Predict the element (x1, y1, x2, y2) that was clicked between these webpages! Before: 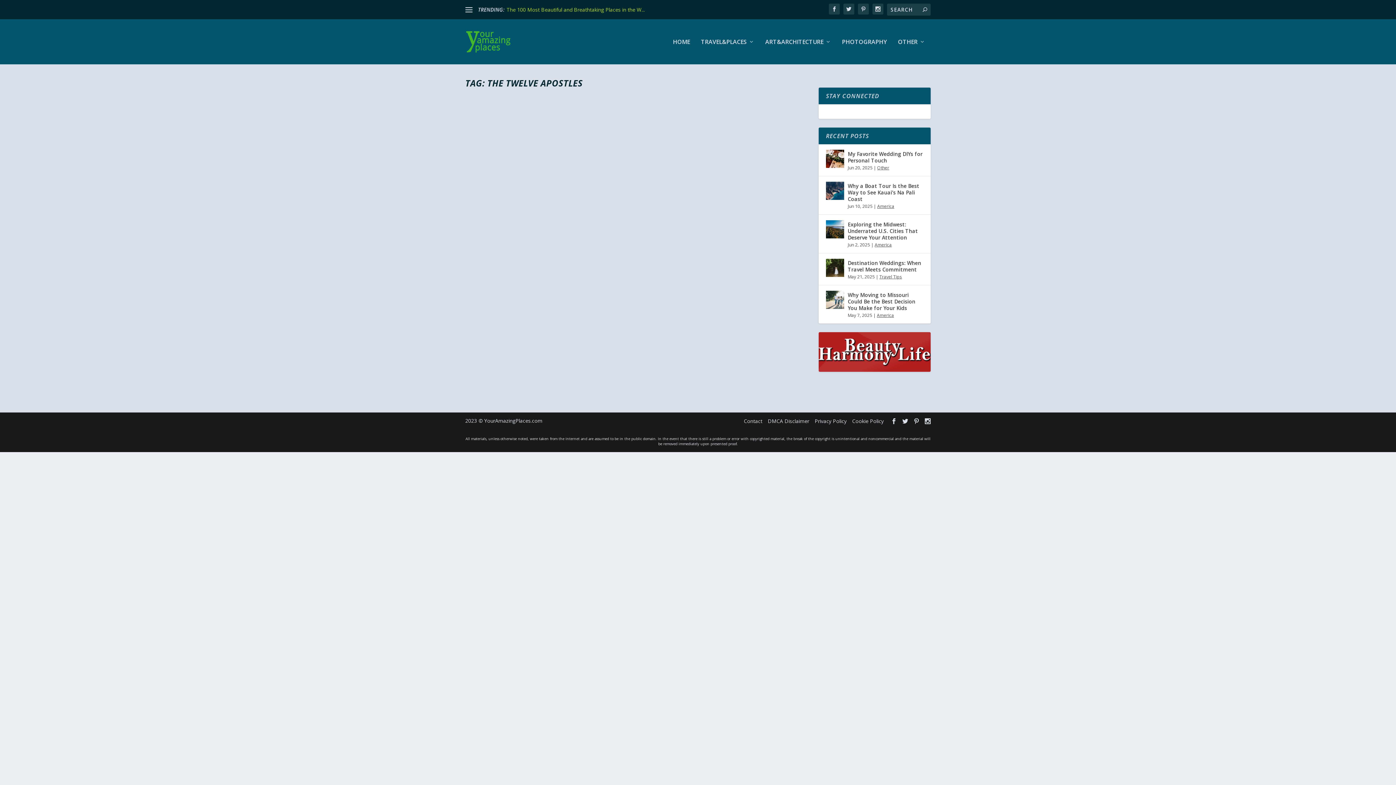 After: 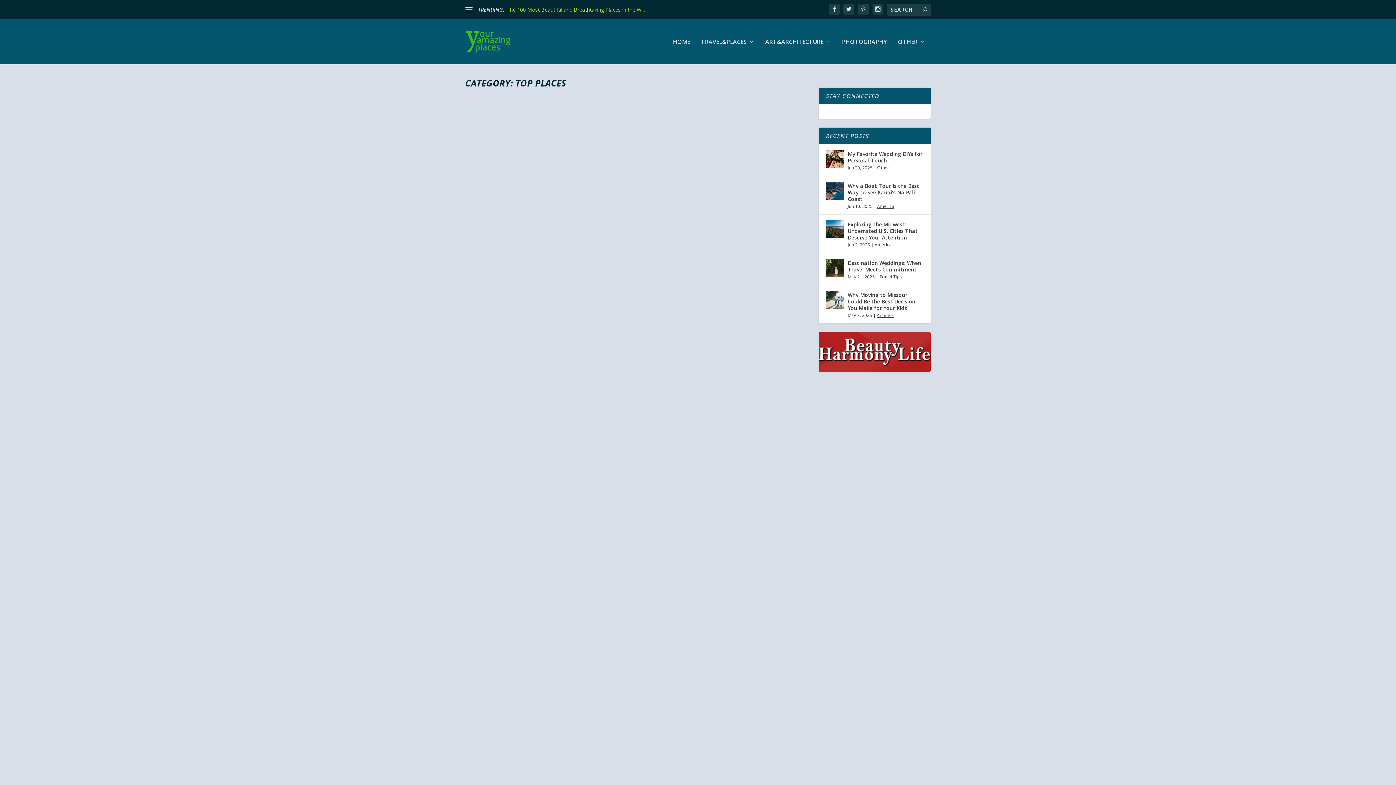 Action: bbox: (548, 343, 570, 349) label: Top Places